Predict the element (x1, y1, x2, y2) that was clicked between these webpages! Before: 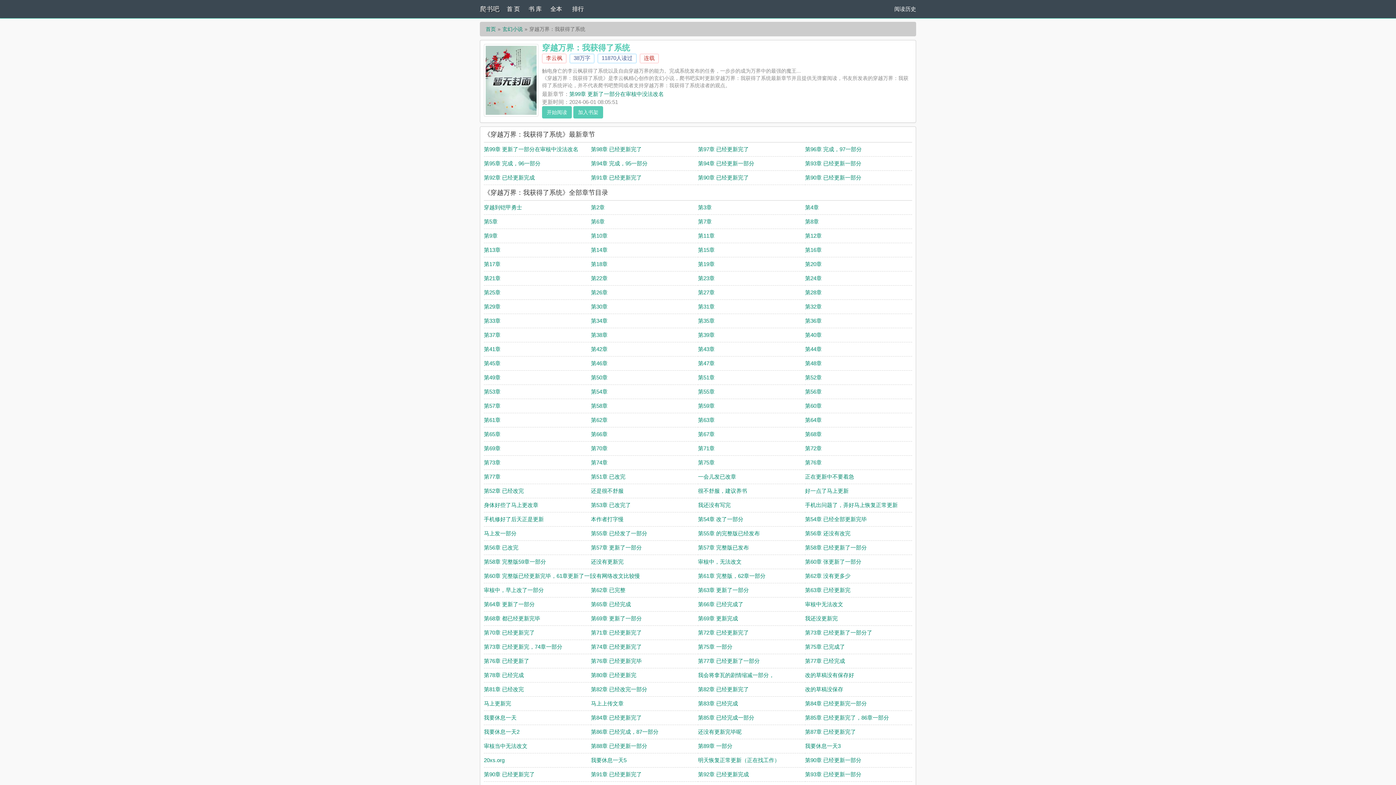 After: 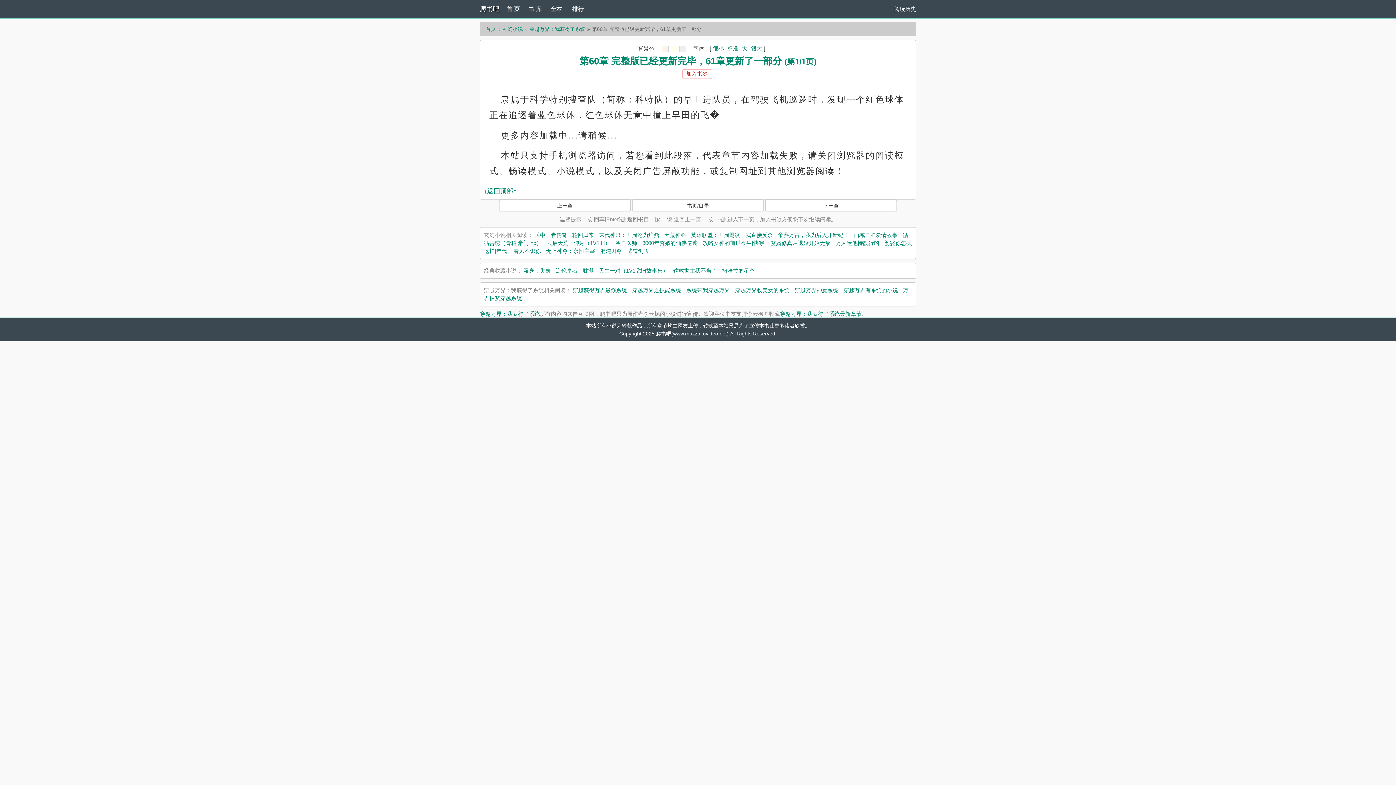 Action: bbox: (484, 573, 600, 579) label: 第60章 完整版已经更新完毕，61章更新了一部分